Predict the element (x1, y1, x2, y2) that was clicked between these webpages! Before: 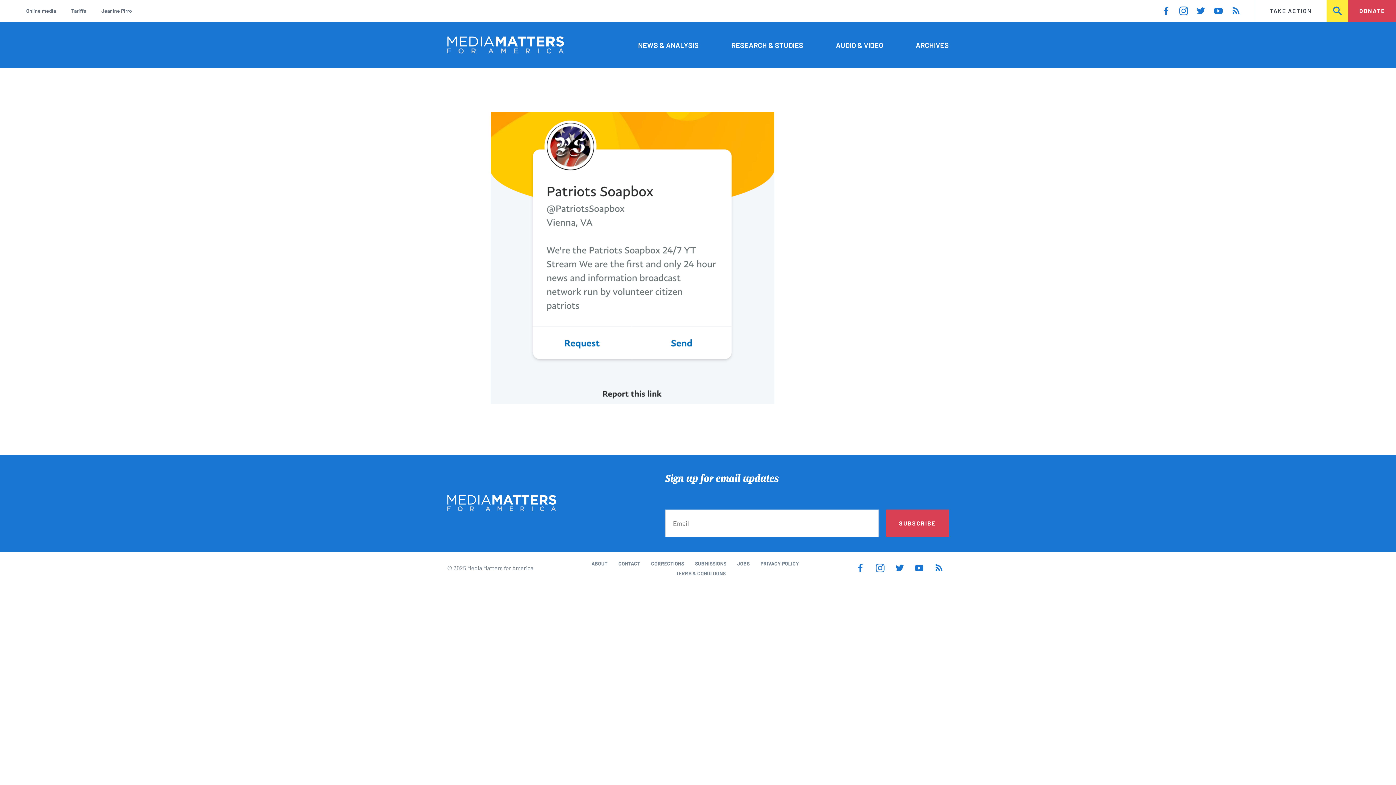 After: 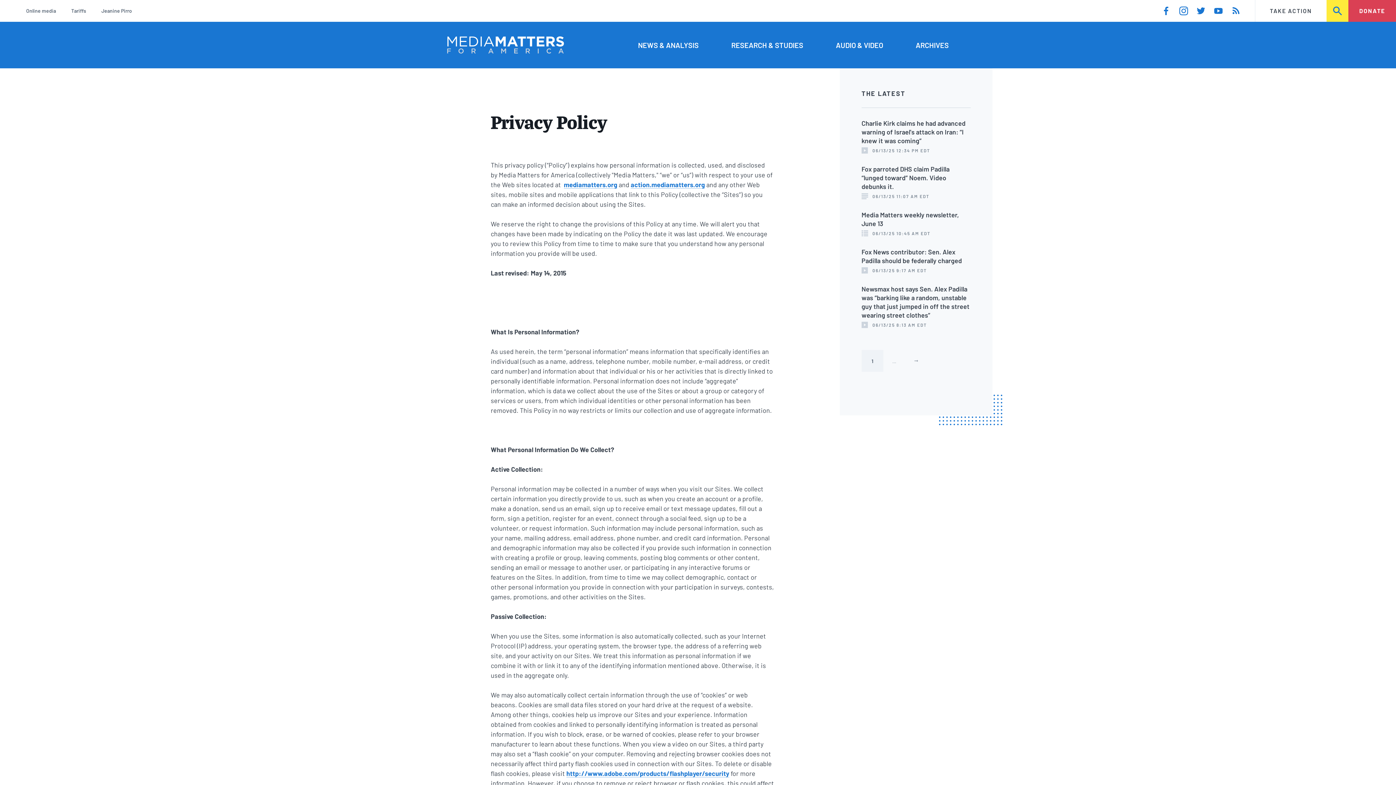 Action: label: PRIVACY POLICY bbox: (760, 560, 799, 566)